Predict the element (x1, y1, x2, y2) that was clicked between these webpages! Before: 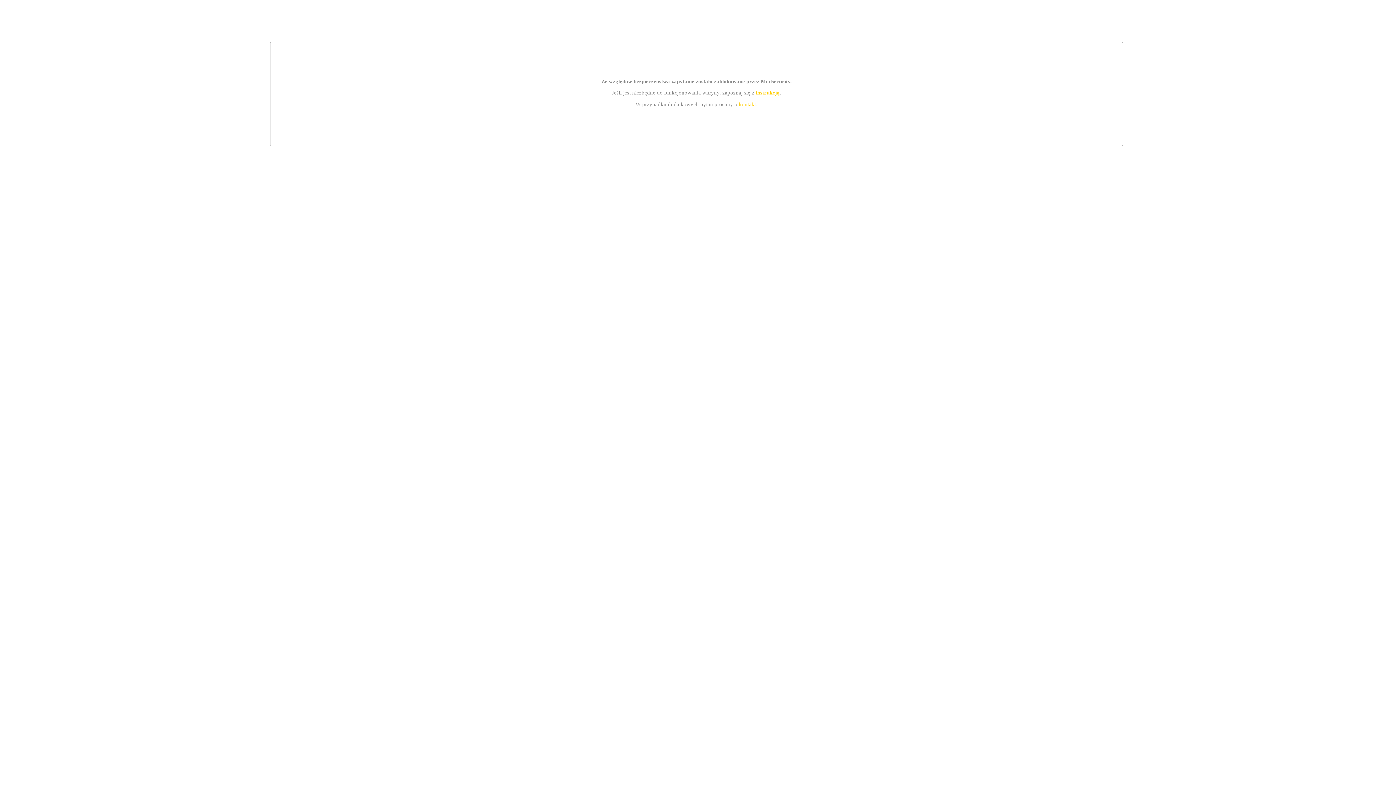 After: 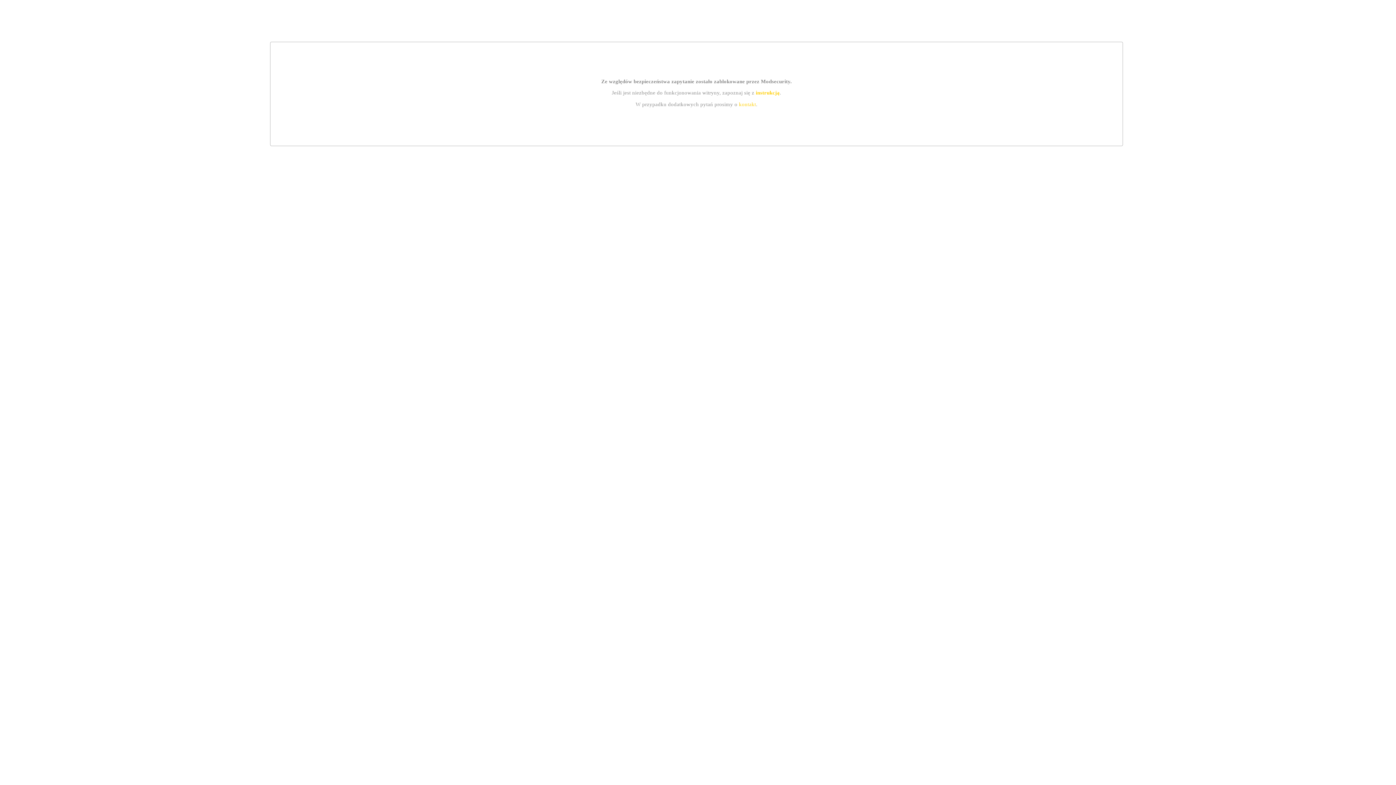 Action: label: instrukcją bbox: (755, 89, 779, 95)